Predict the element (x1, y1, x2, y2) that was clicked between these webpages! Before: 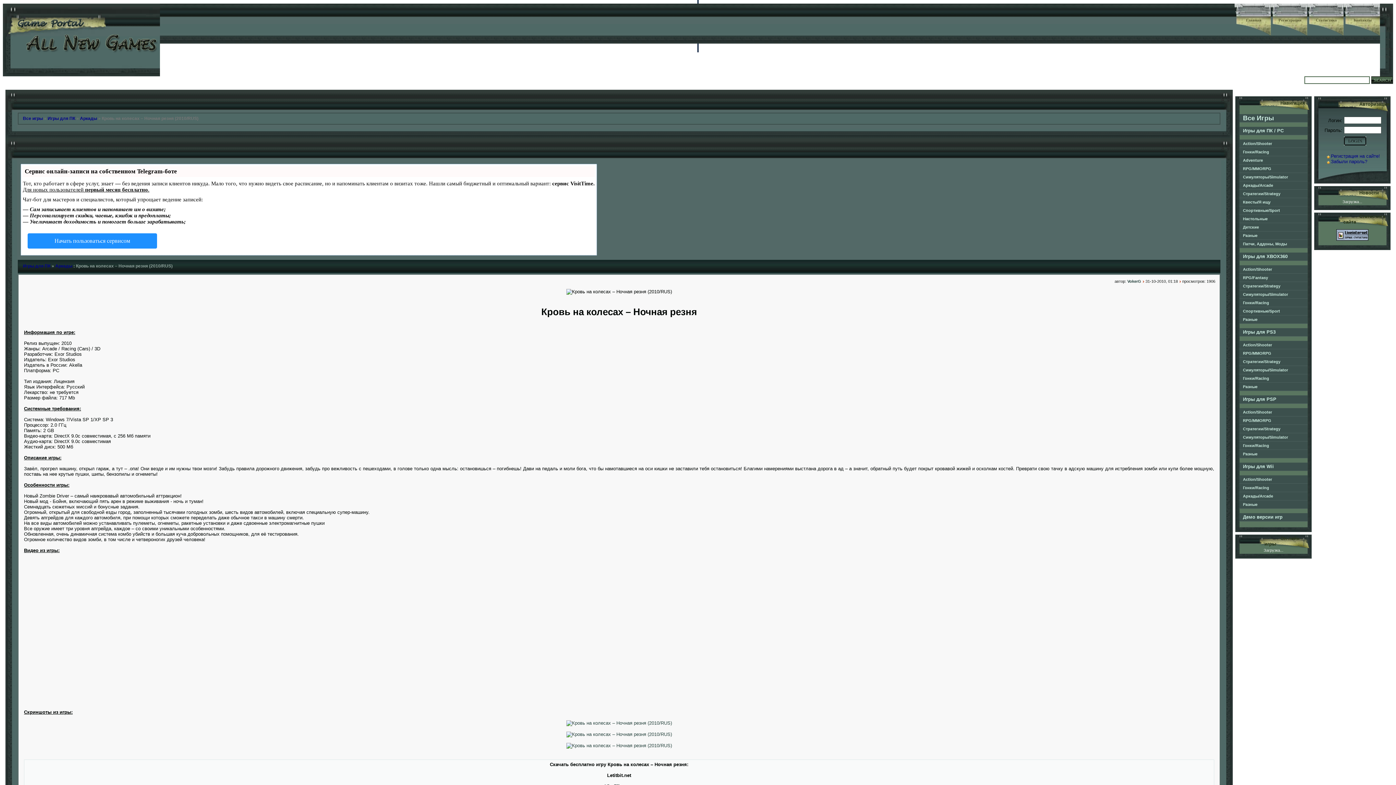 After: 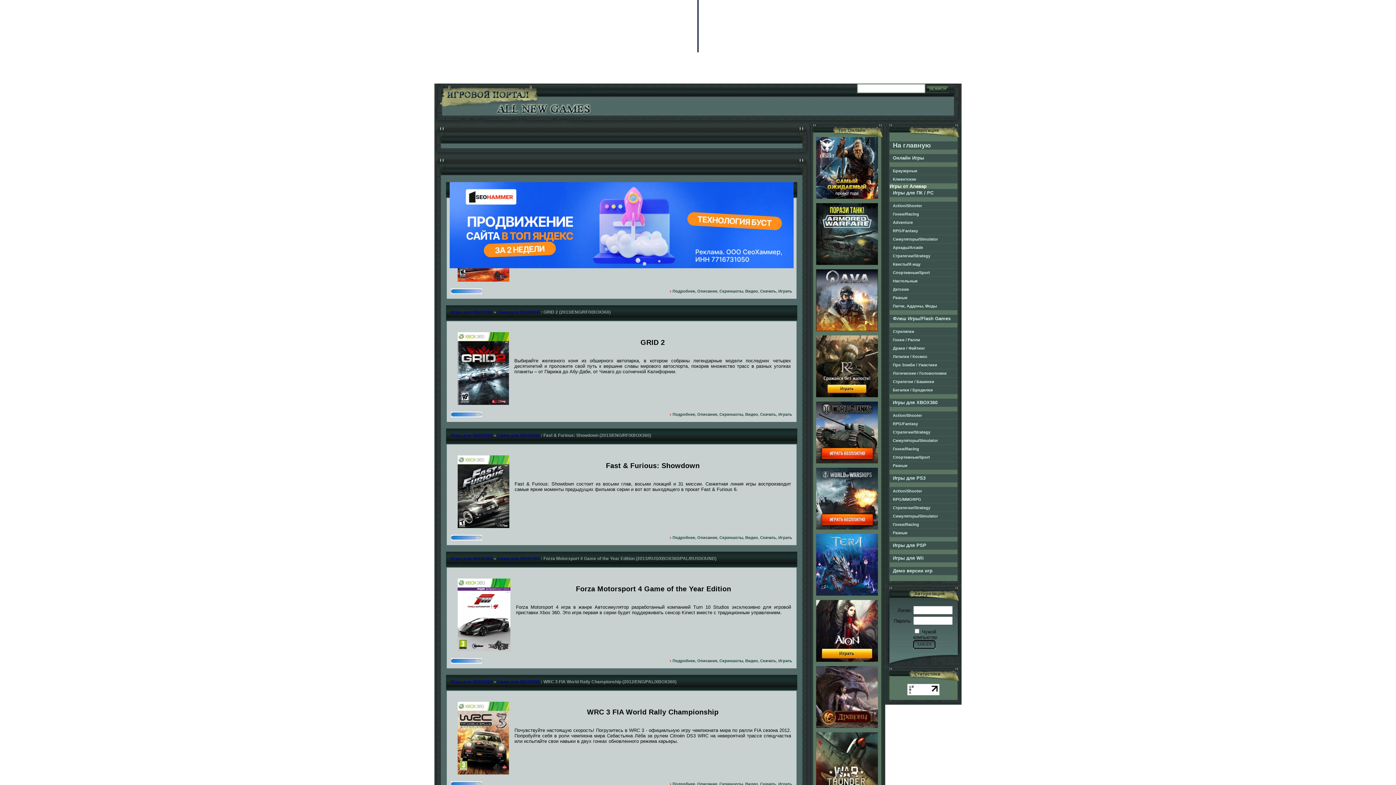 Action: label: Гонки/Racing bbox: (1239, 298, 1308, 307)